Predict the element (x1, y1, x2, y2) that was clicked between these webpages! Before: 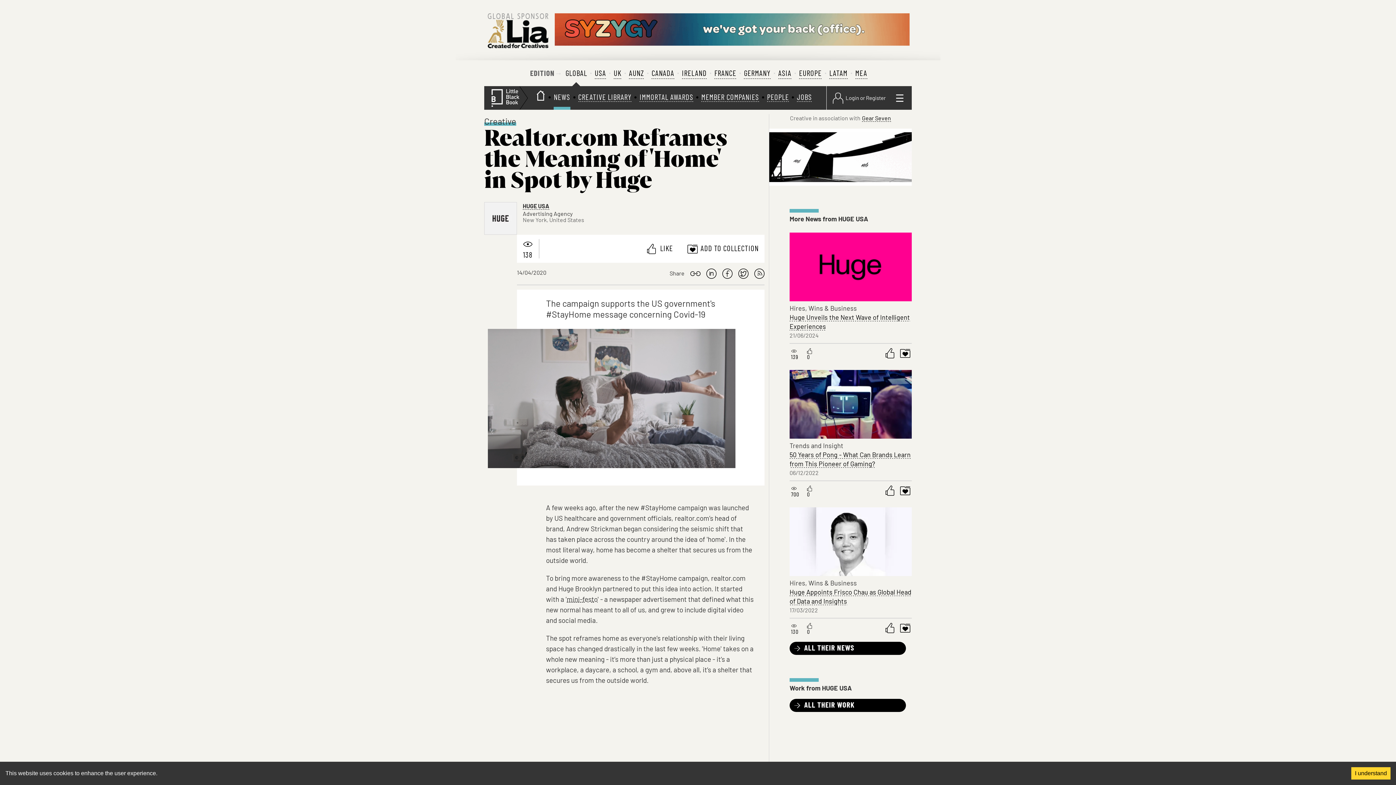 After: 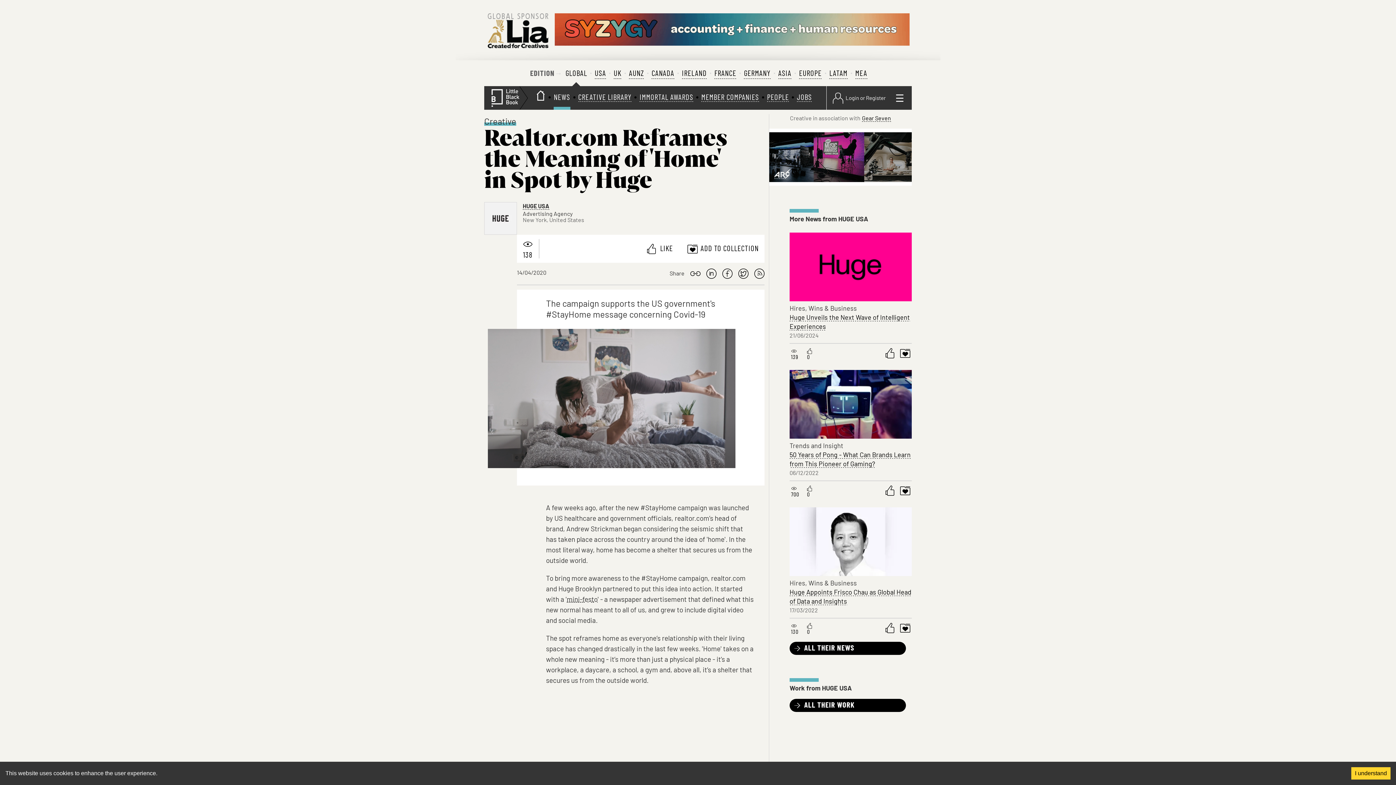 Action: bbox: (554, 11, 909, 47)